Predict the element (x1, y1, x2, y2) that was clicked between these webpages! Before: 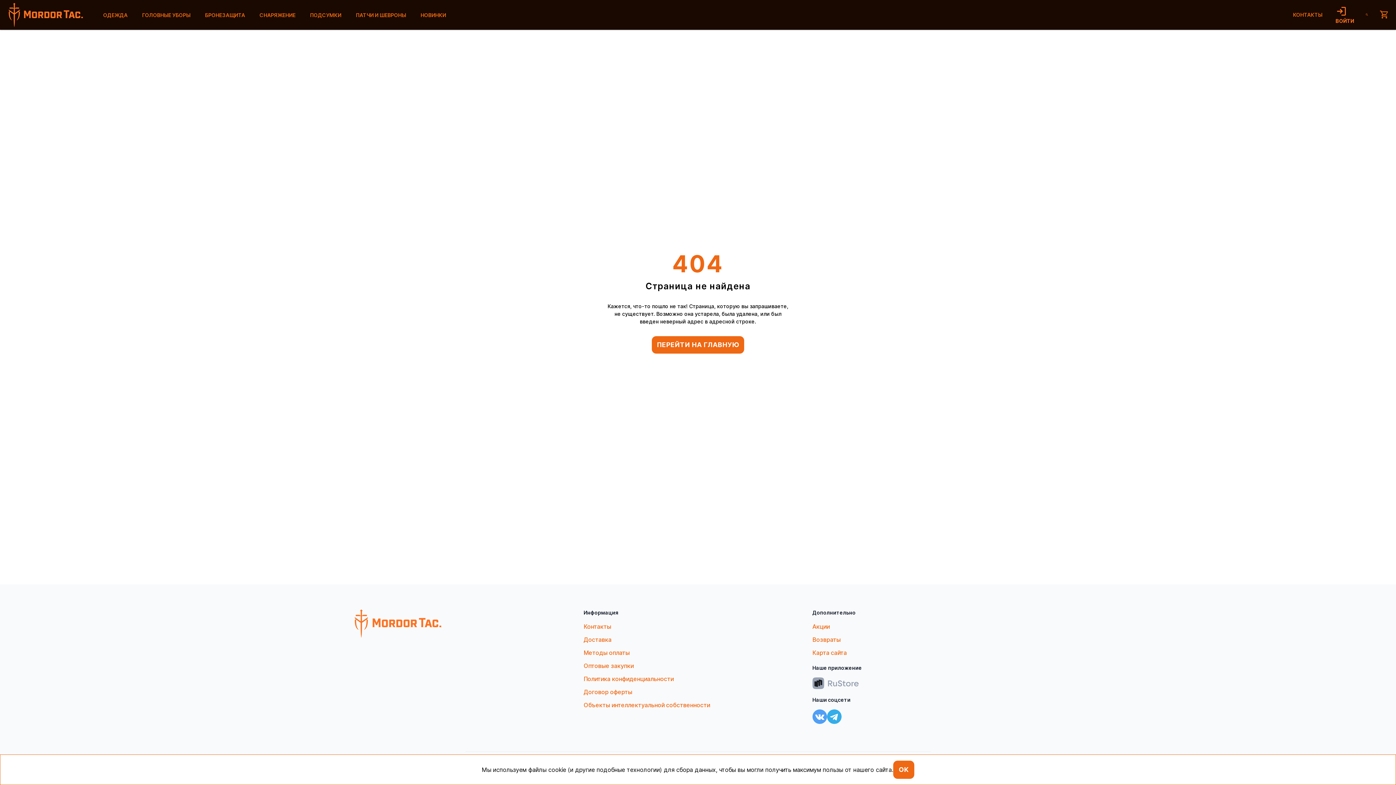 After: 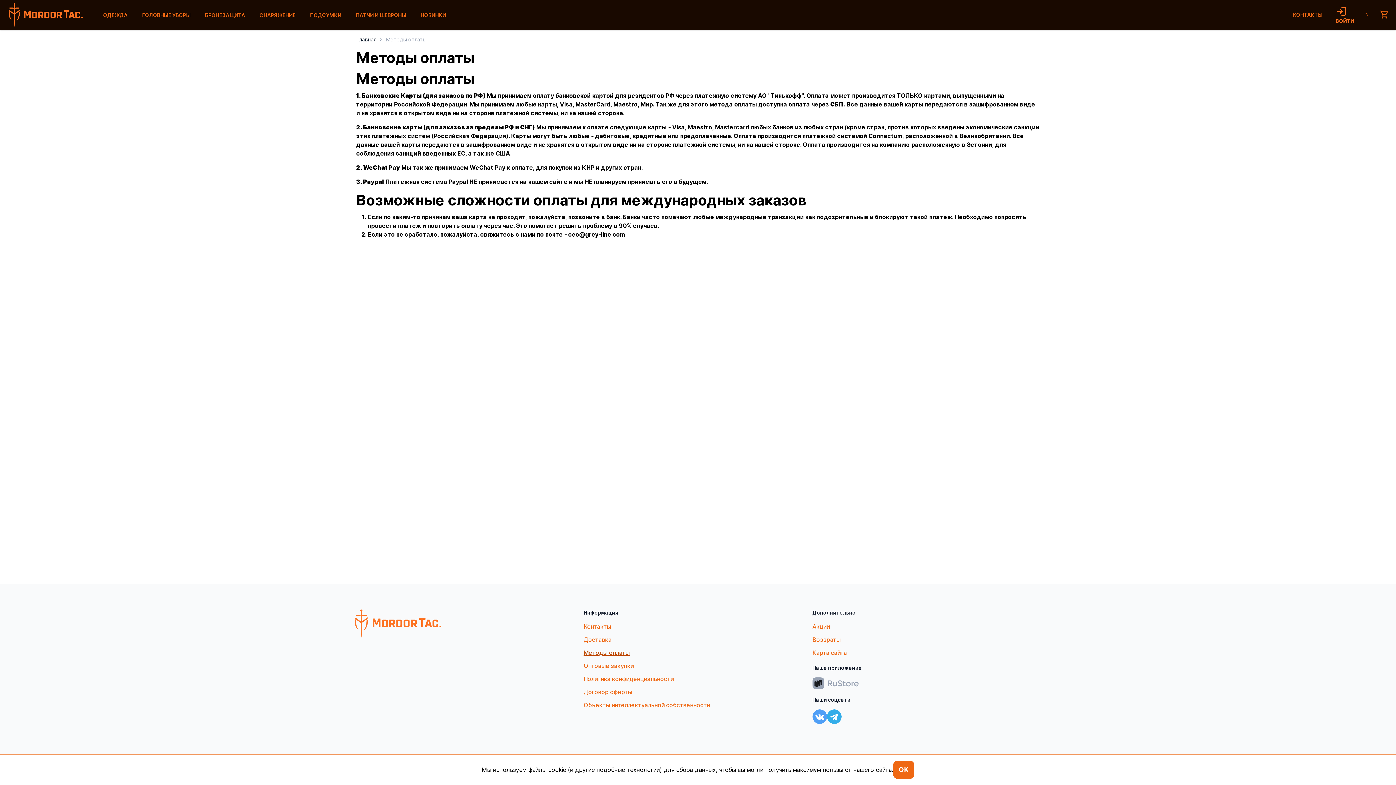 Action: bbox: (17, 161, 57, 167) label: Методы оплаты